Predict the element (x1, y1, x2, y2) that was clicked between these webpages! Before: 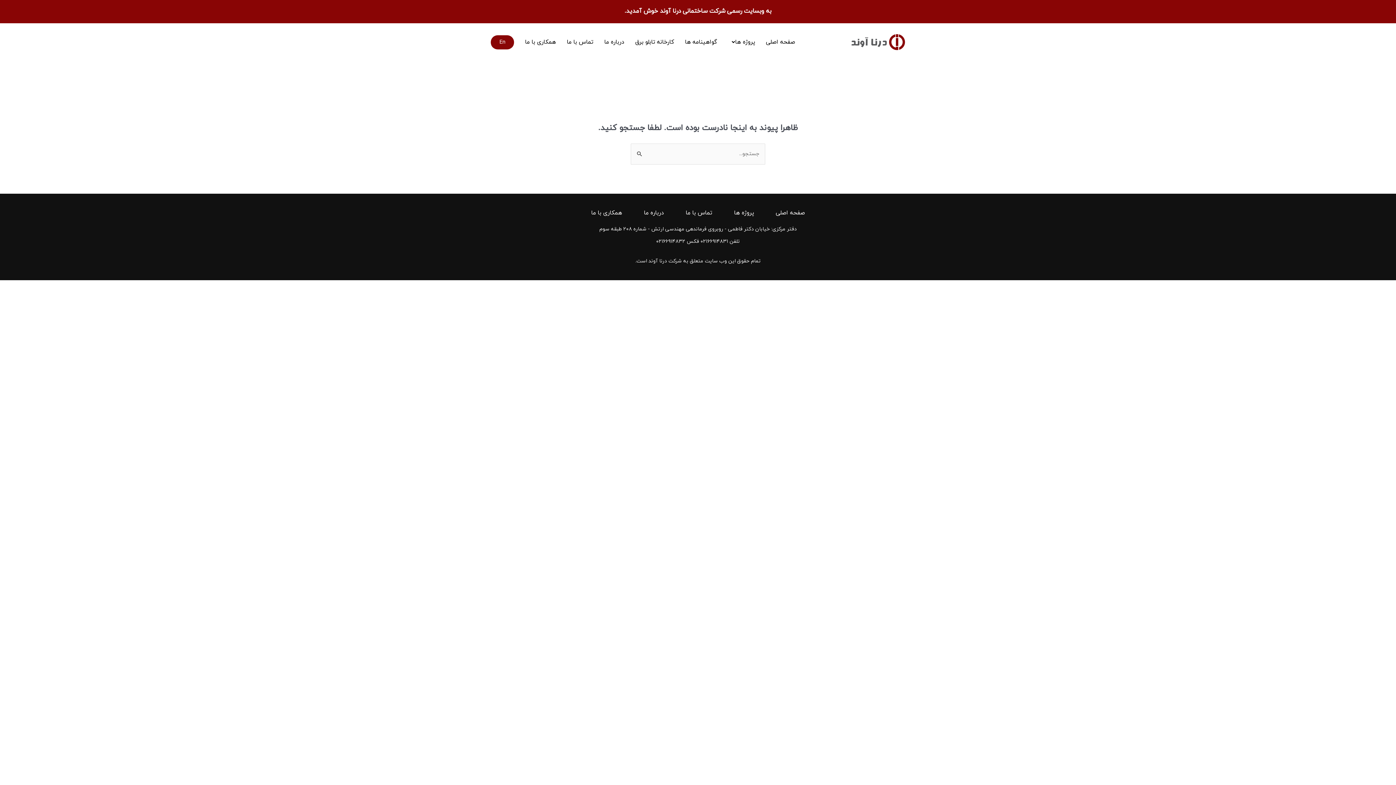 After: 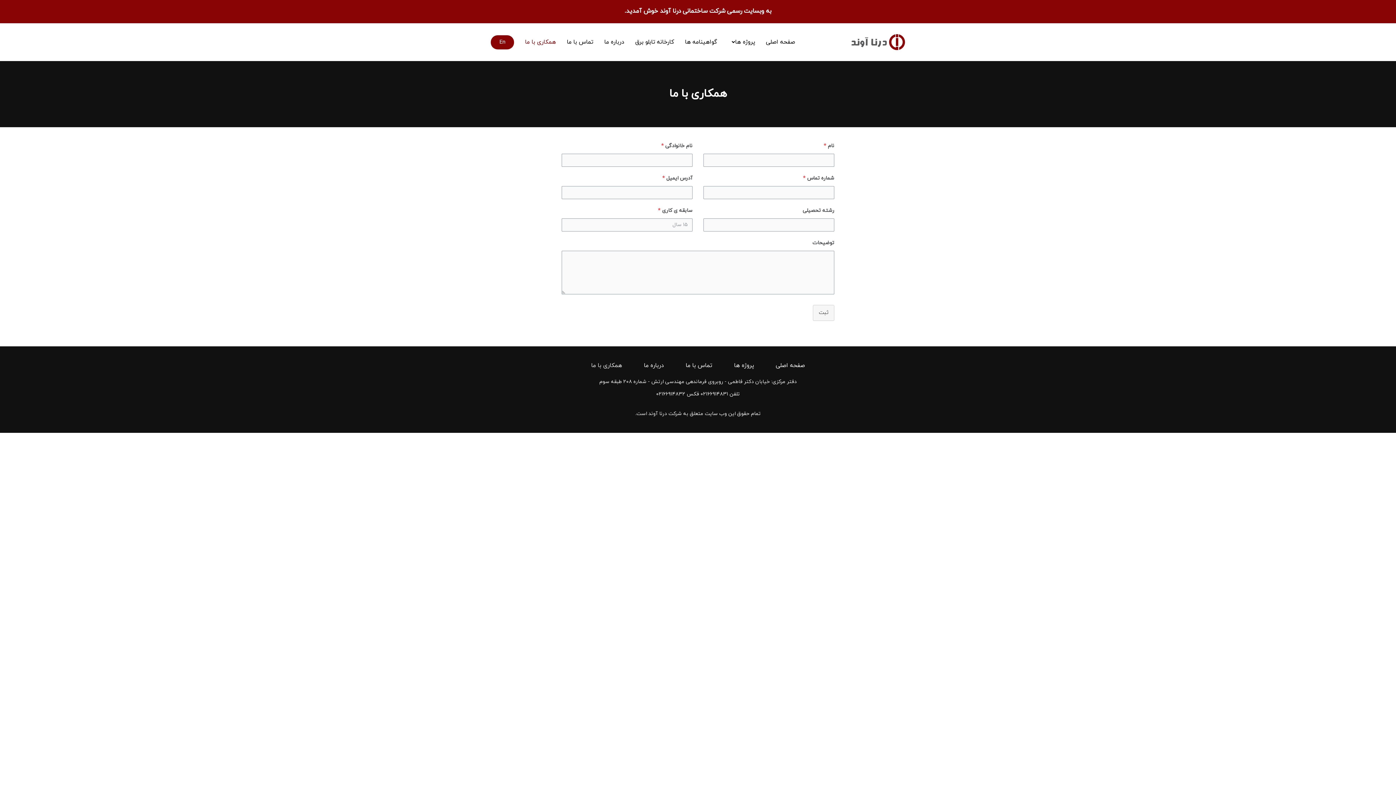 Action: bbox: (591, 210, 622, 215) label: همکاری با ما